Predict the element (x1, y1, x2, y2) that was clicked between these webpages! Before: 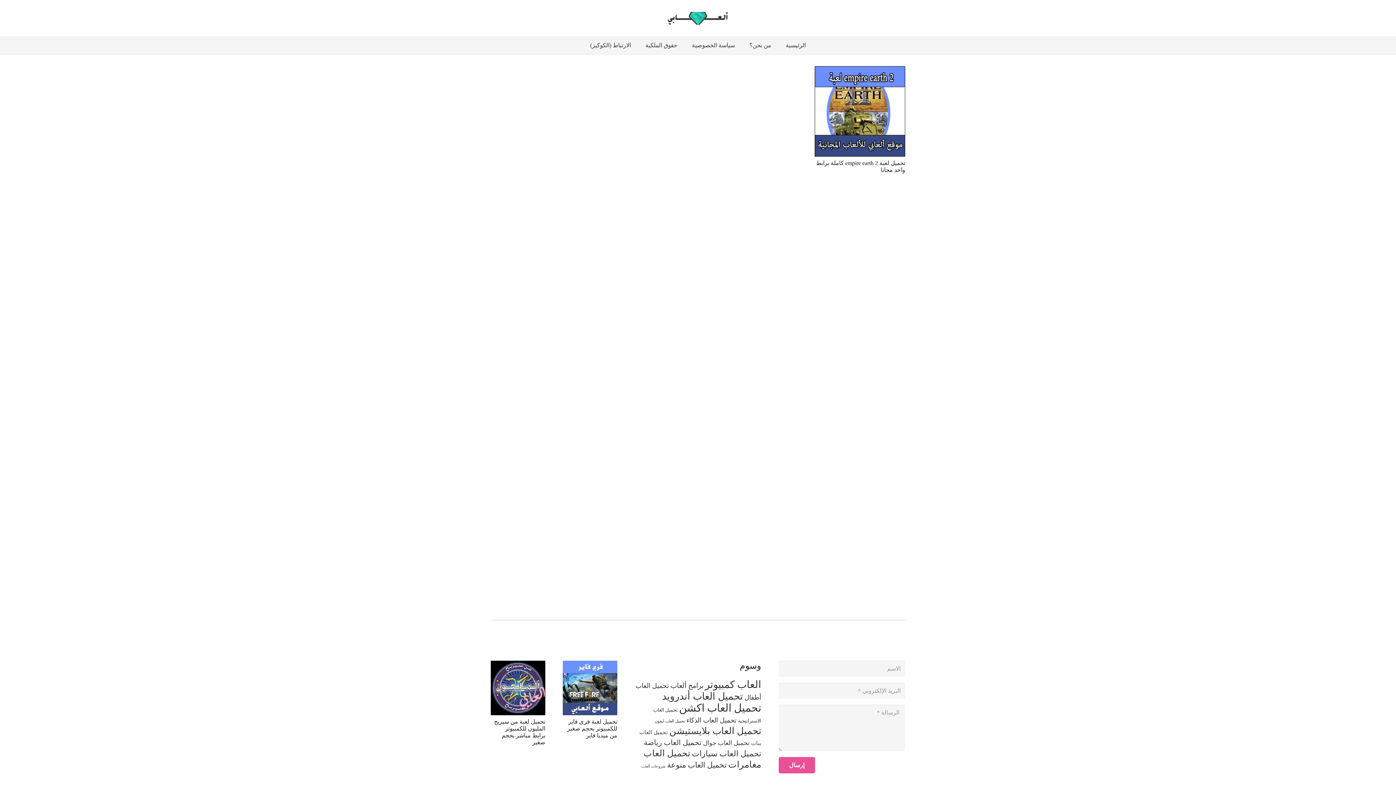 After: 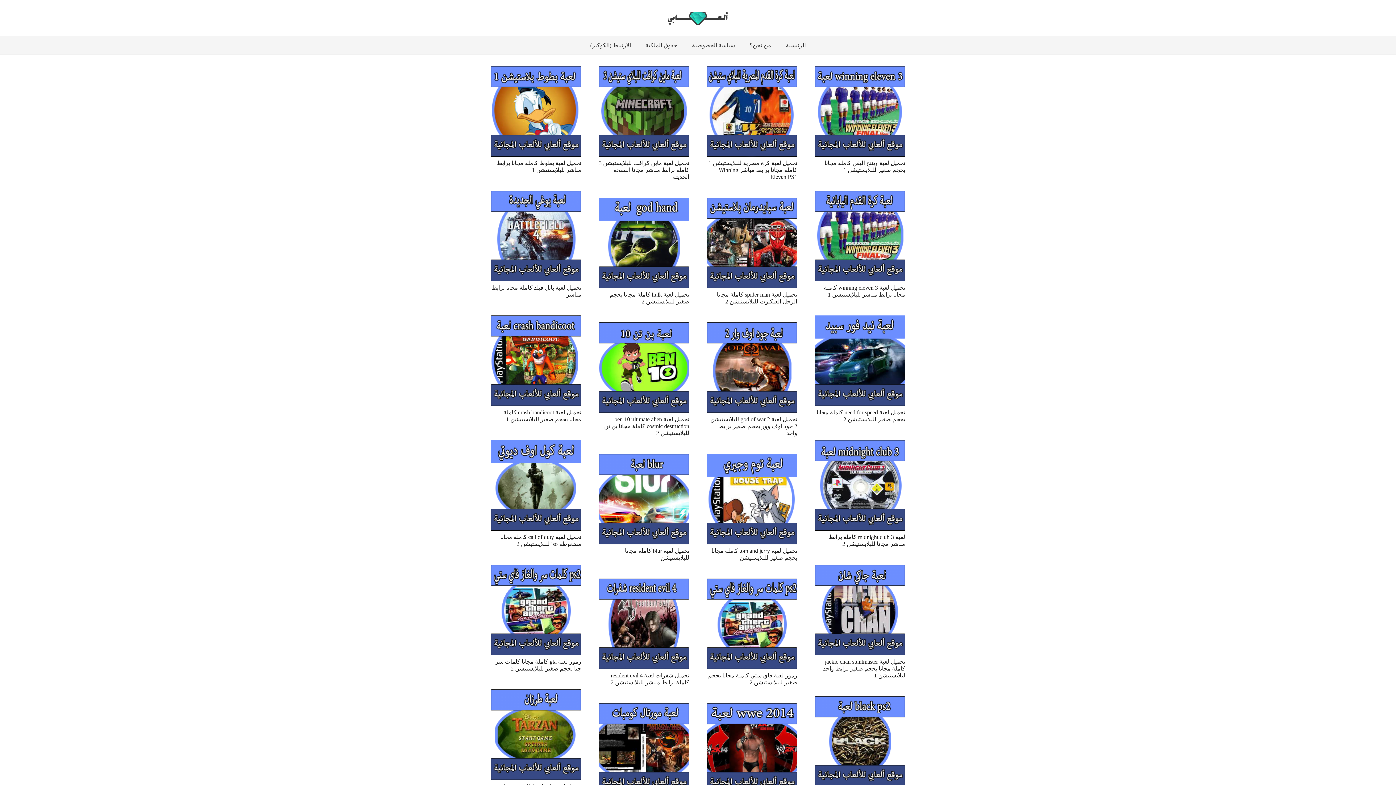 Action: label: تحميل العاب بلايستيشن (99 عنصر) bbox: (669, 726, 761, 736)